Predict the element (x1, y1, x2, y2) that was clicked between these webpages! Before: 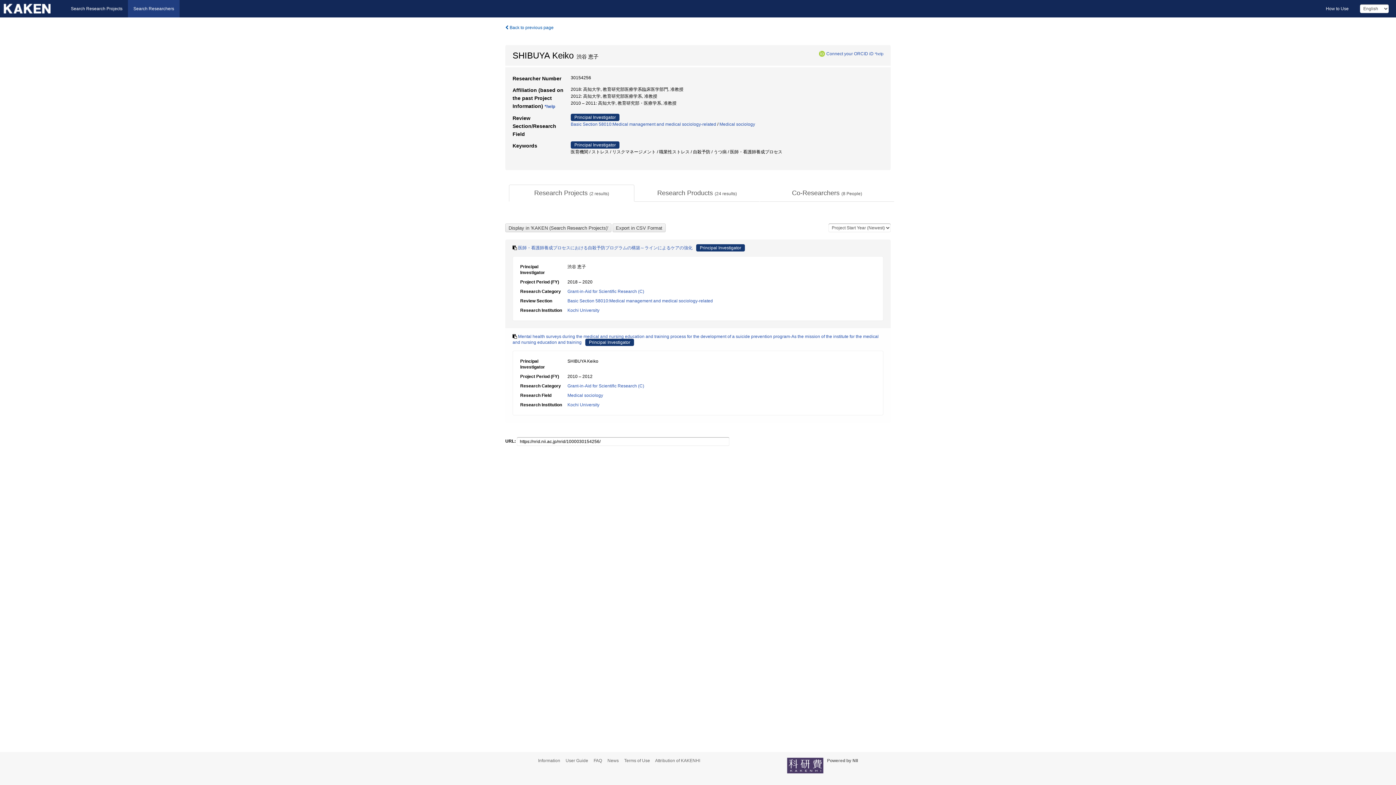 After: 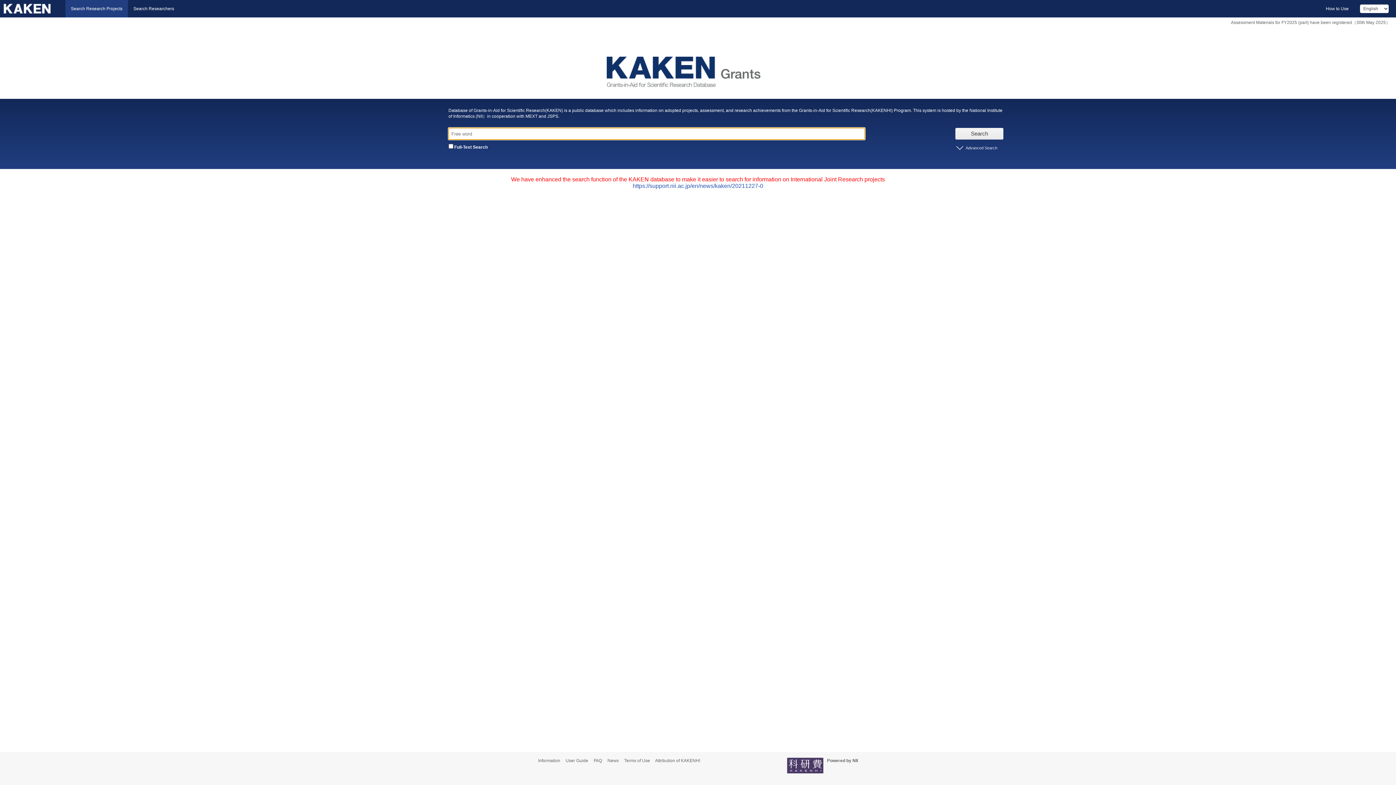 Action: label: Search Research Projects bbox: (65, 0, 128, 17)